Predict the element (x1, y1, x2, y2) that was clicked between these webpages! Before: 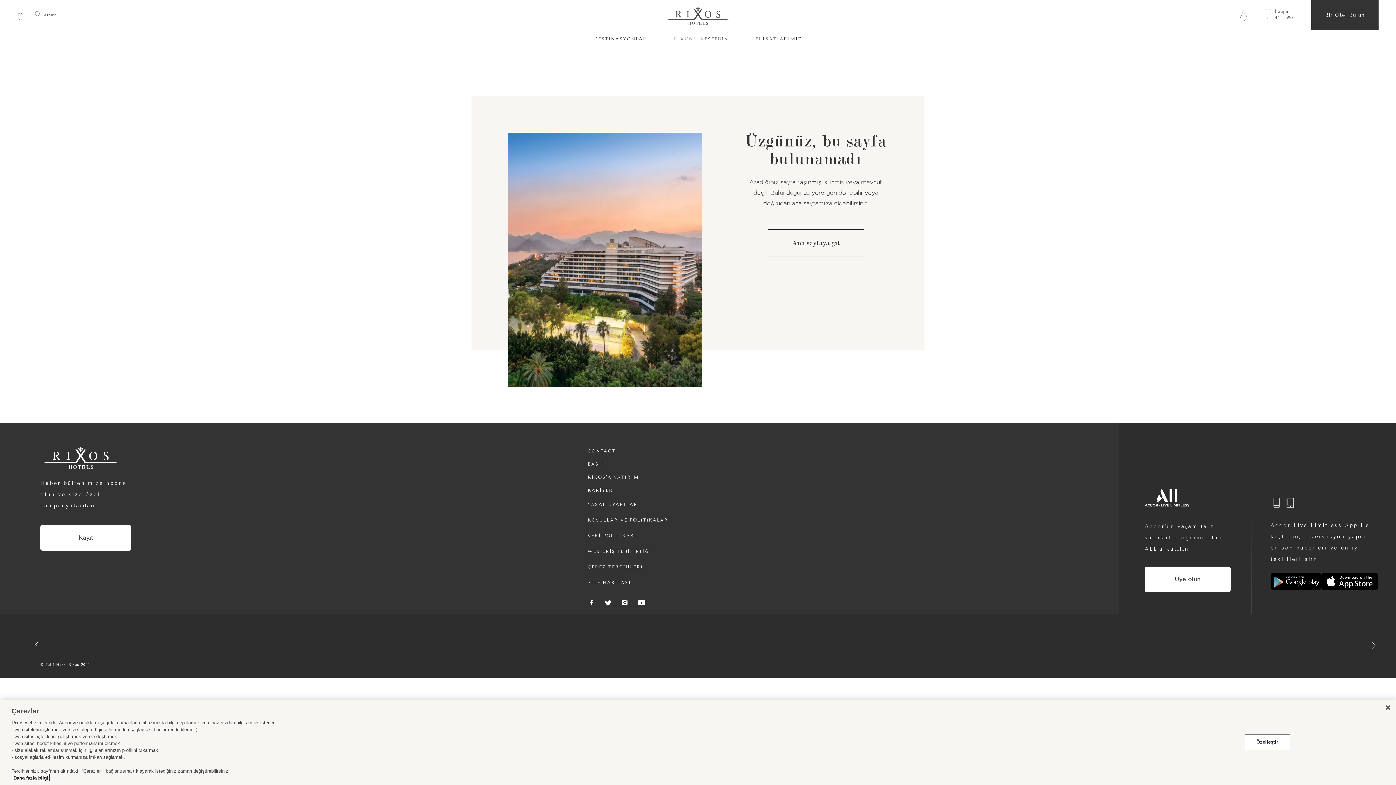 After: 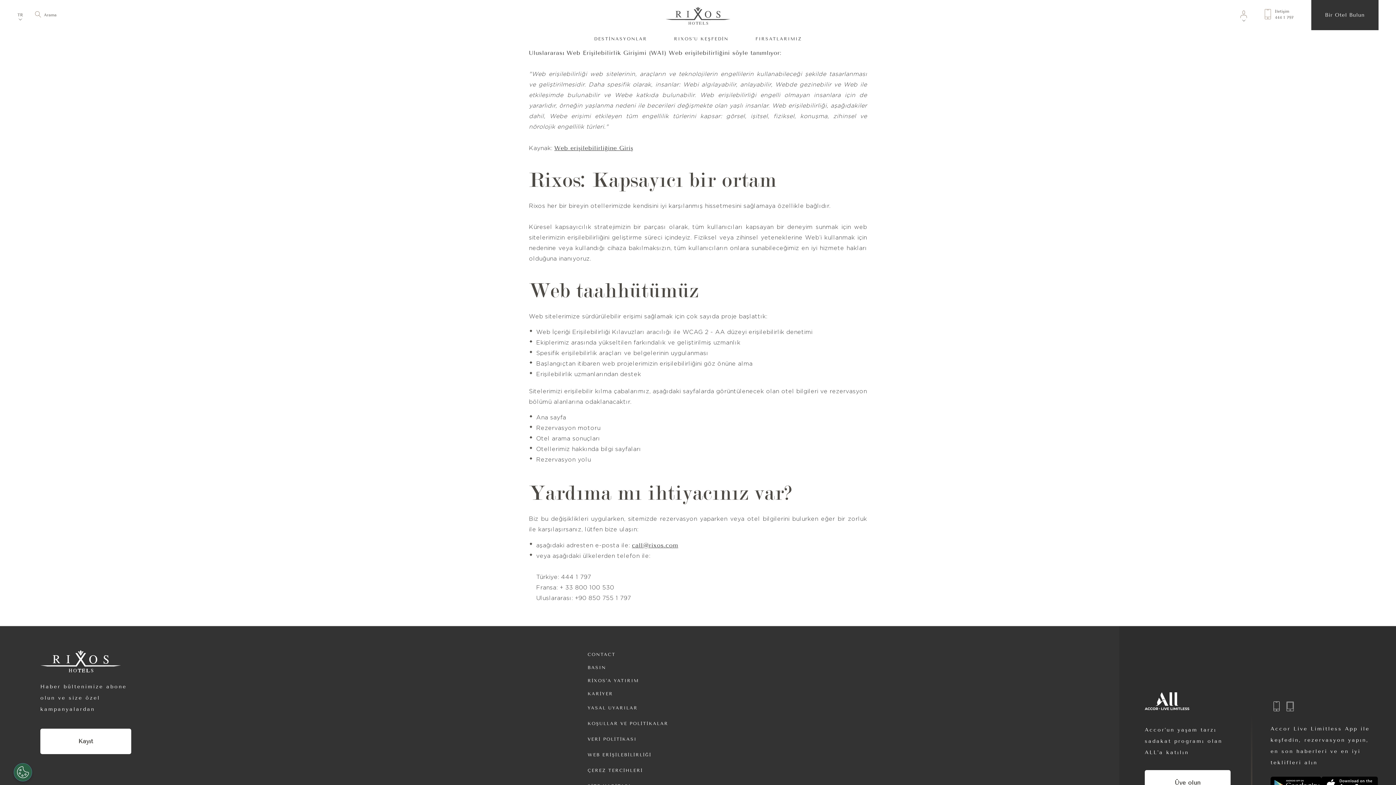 Action: bbox: (587, 546, 668, 557) label: WEB ERİŞİLEBİLİRLİĞİ